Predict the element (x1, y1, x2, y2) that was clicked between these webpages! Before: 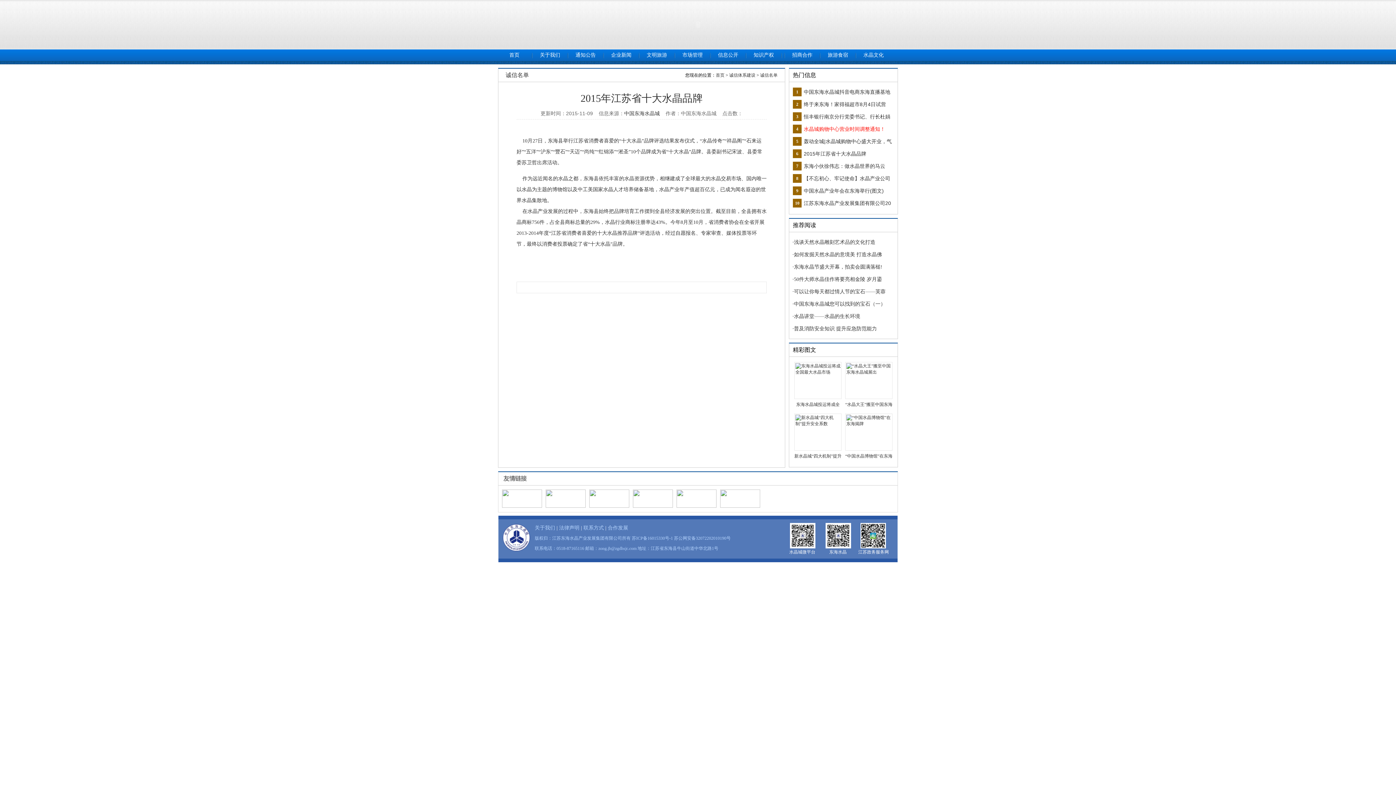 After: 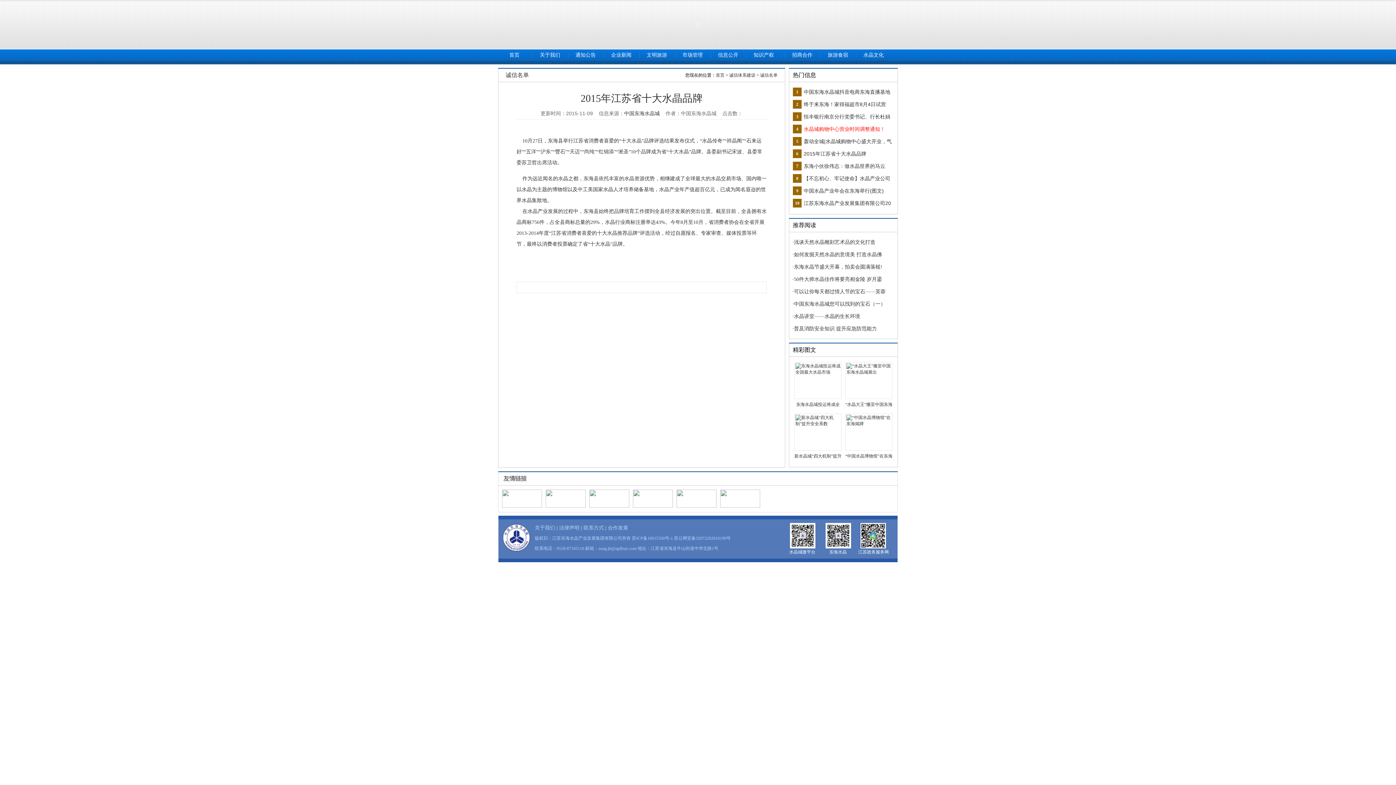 Action: bbox: (545, 504, 585, 509)